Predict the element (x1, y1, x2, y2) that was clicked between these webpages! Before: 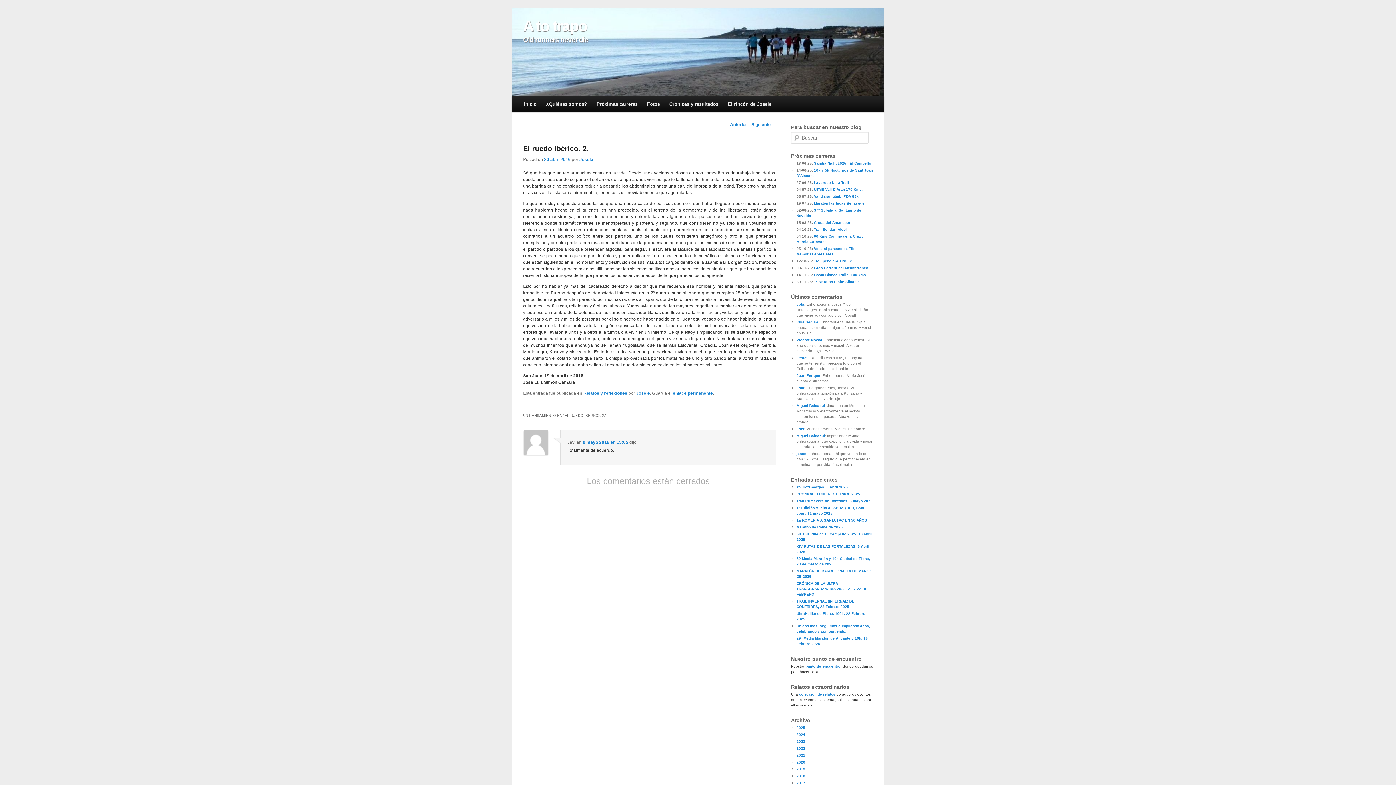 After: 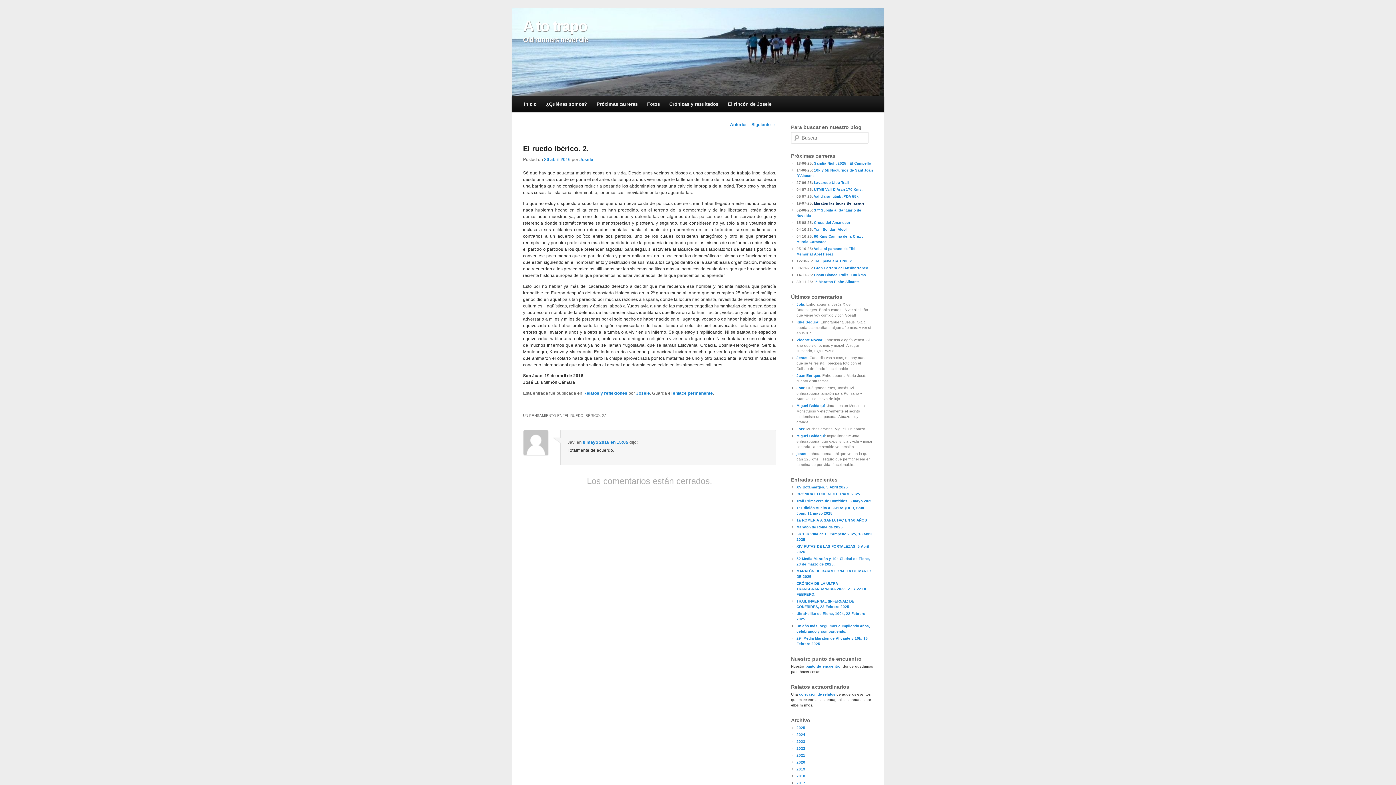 Action: bbox: (814, 201, 864, 205) label: Maratón las tucas Benasque